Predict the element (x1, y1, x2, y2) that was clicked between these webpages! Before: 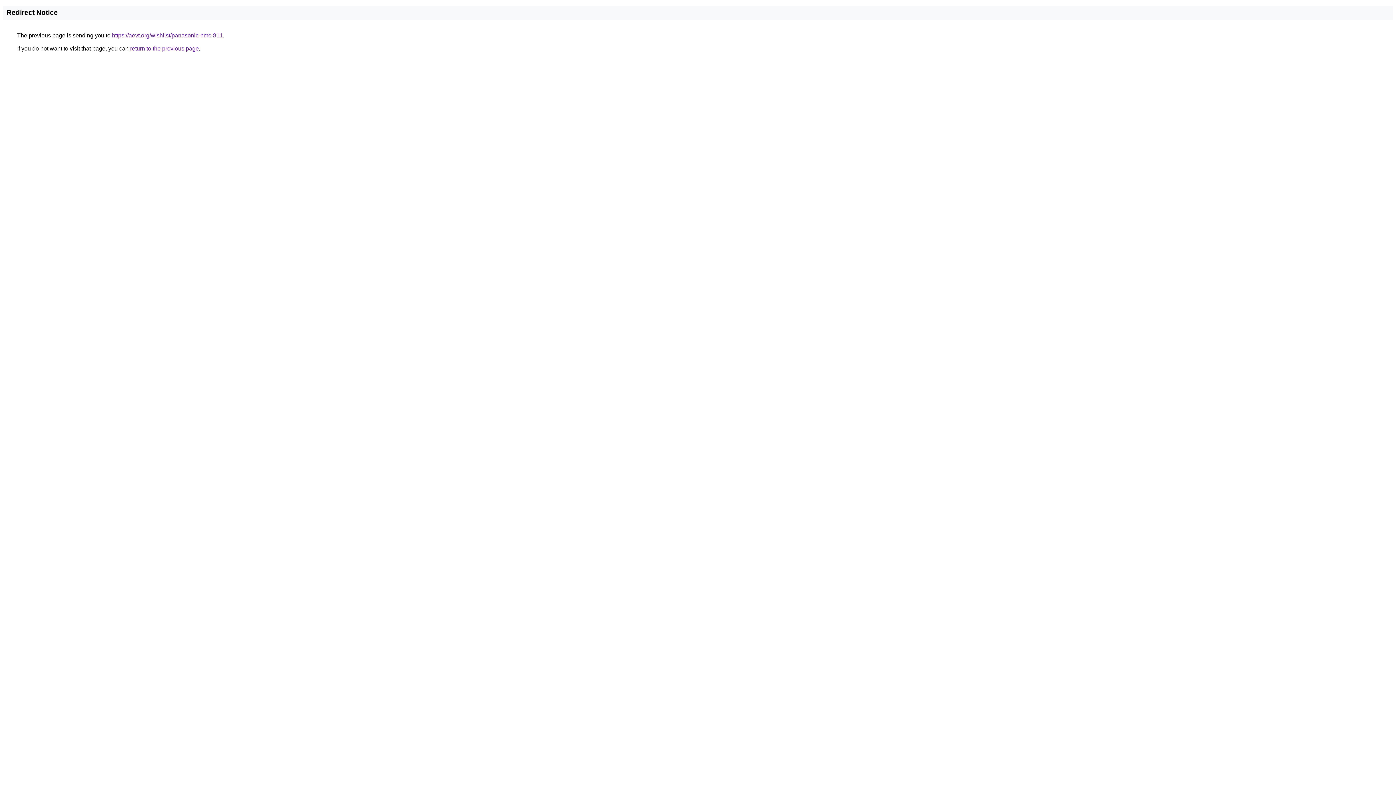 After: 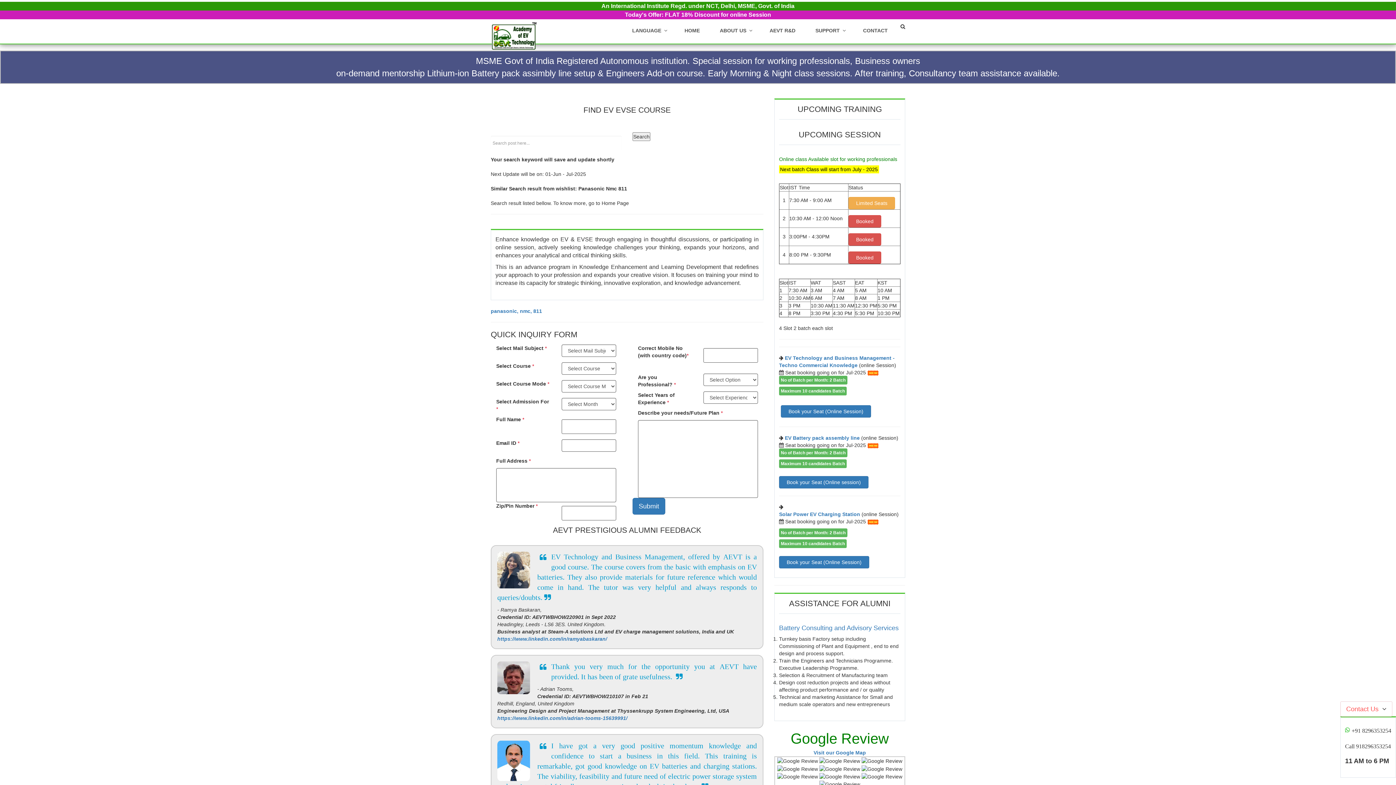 Action: bbox: (112, 32, 222, 38) label: https://aevt.org/wishlist/panasonic-nmc-811